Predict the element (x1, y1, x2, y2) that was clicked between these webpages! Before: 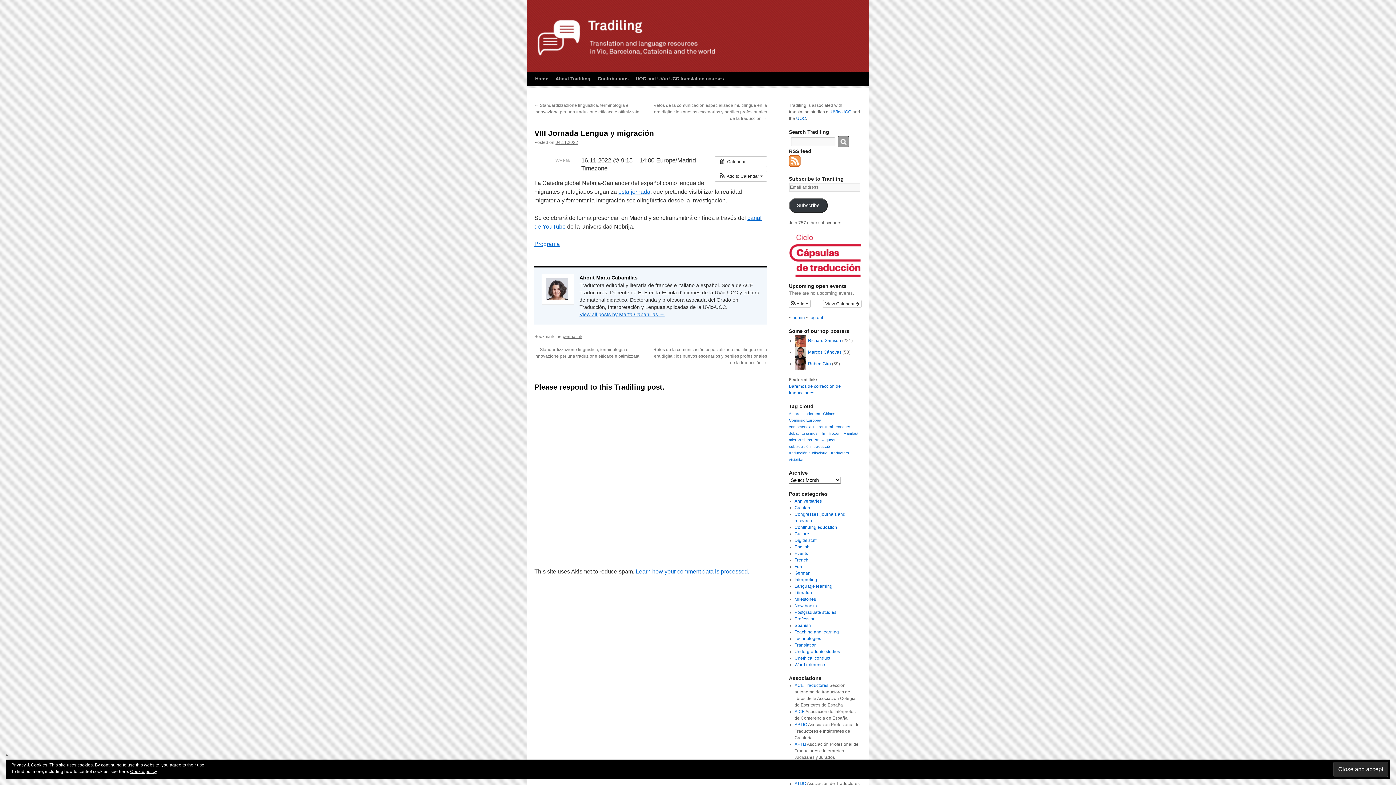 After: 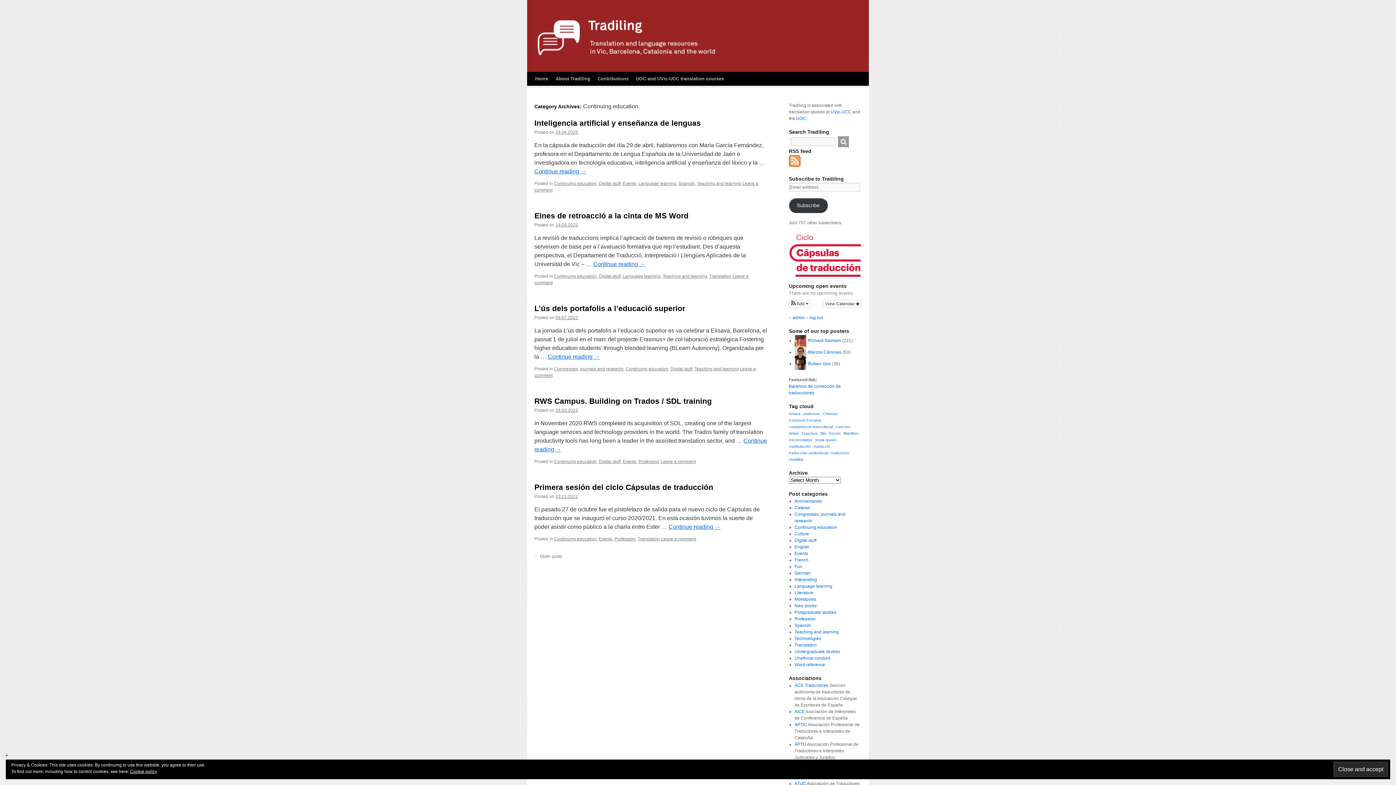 Action: bbox: (794, 524, 837, 530) label: Continuing education